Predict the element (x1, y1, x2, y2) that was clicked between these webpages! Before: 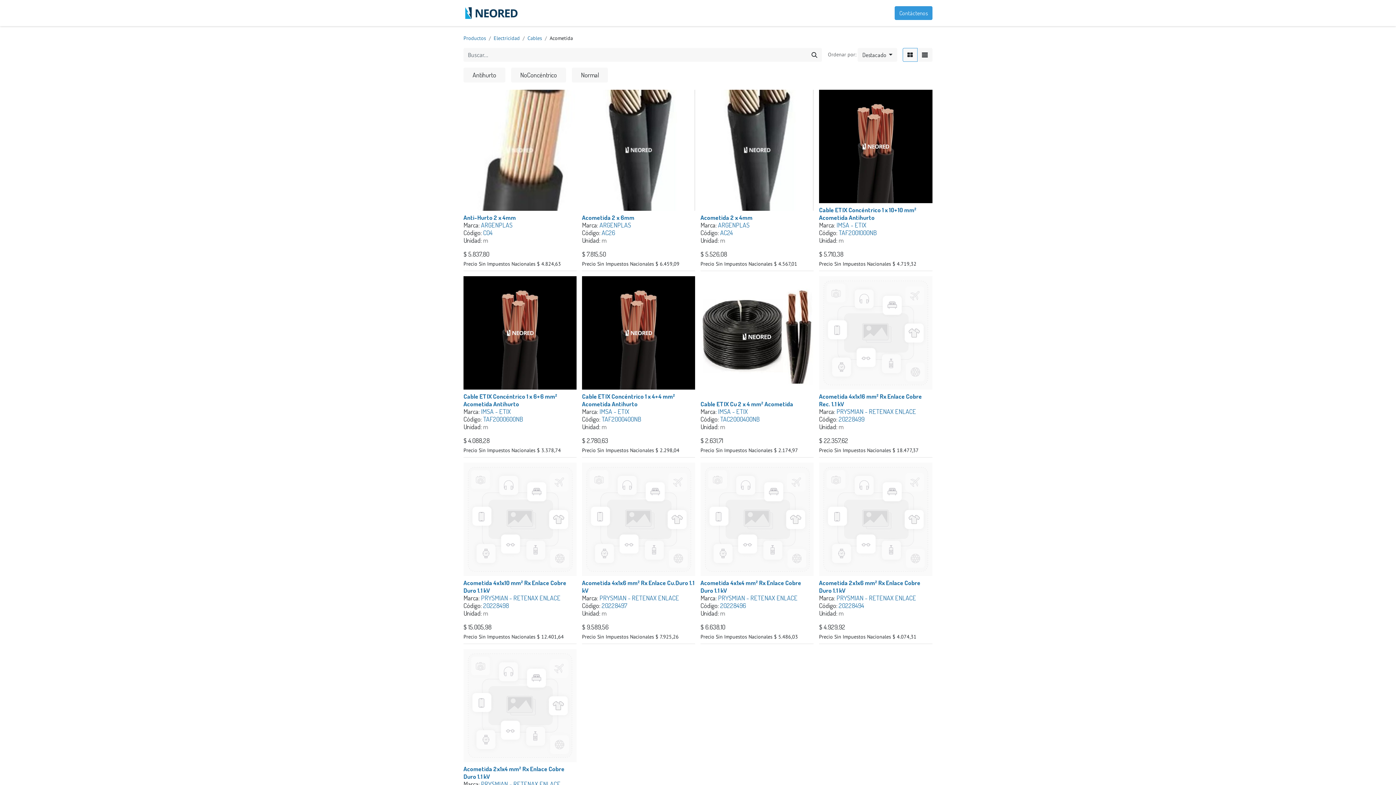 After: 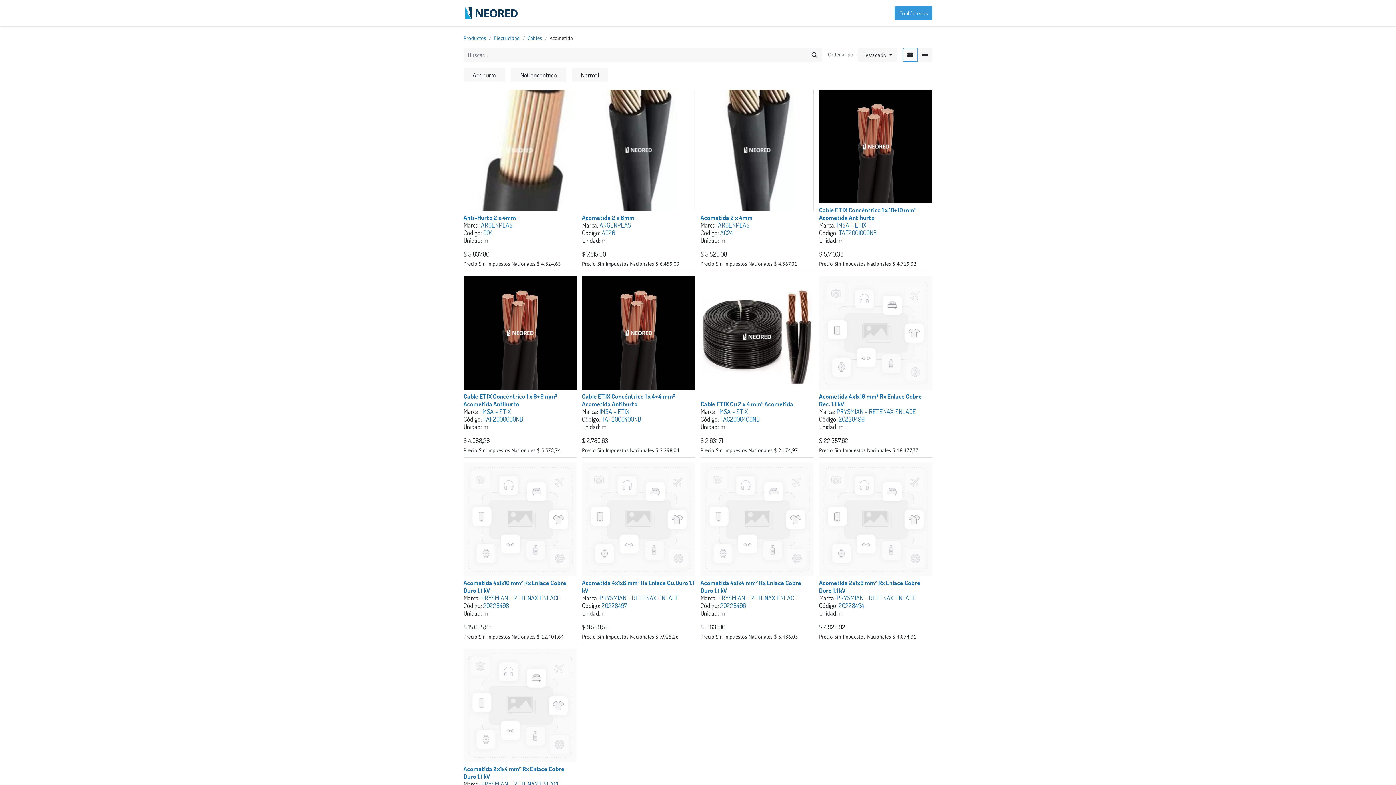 Action: bbox: (582, 228, 601, 236) label: 
Código: 